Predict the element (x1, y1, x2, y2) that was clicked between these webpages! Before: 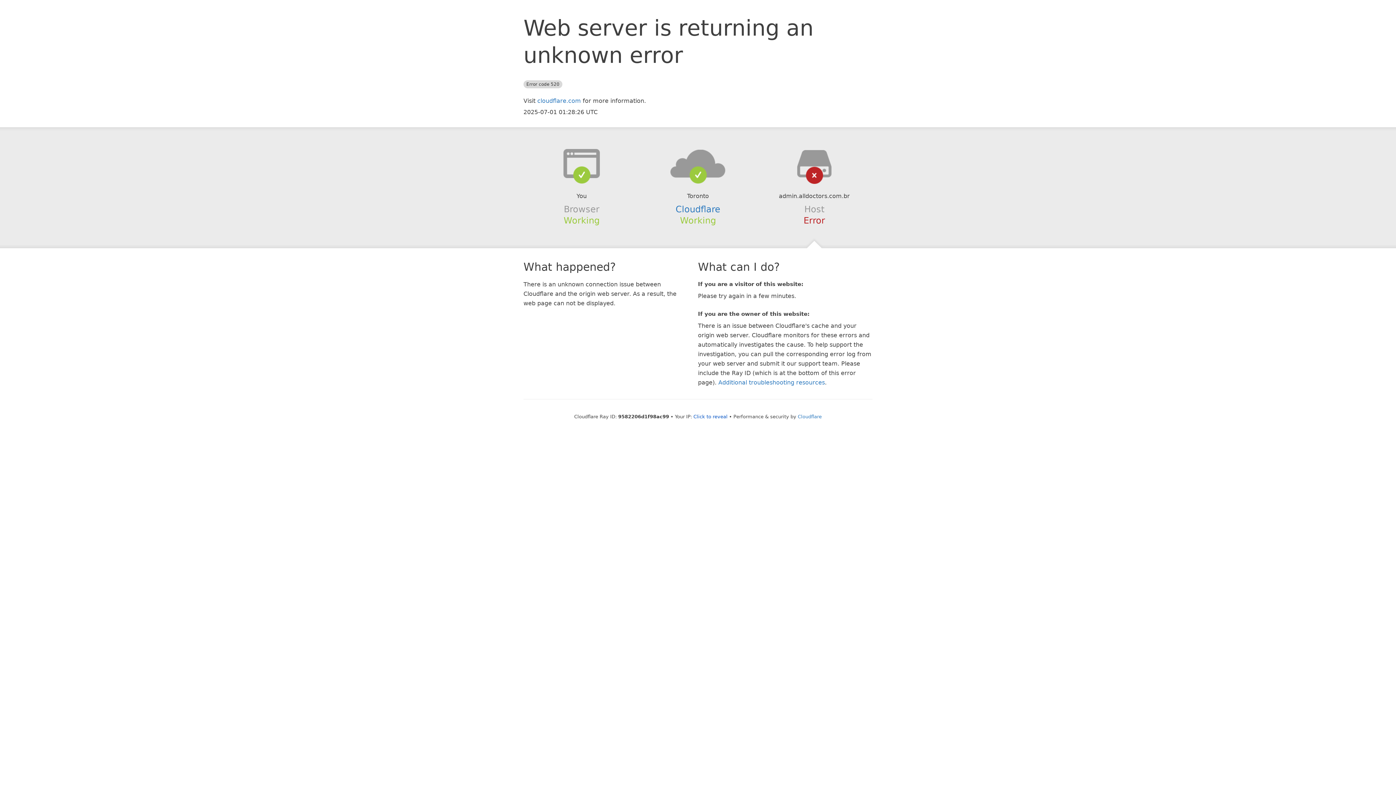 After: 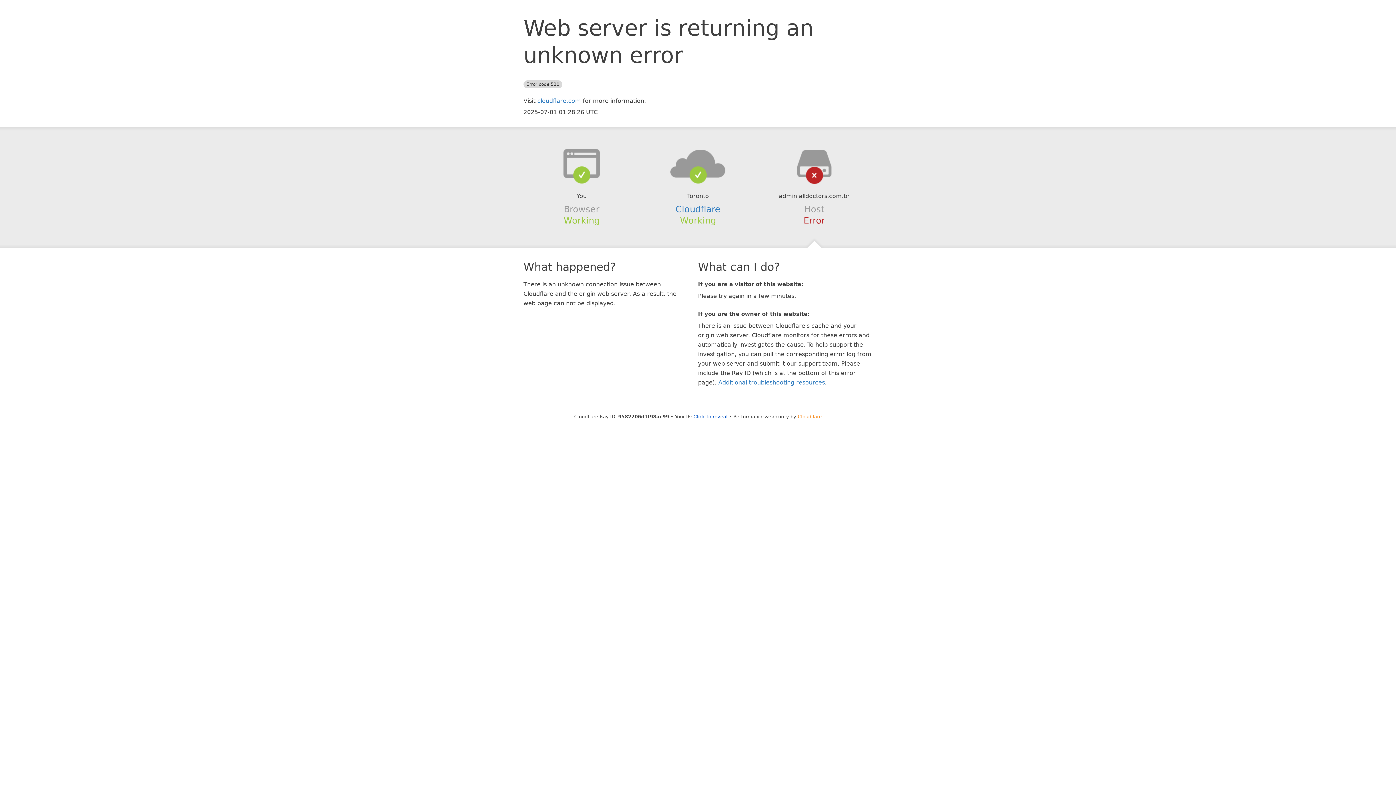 Action: bbox: (798, 414, 822, 419) label: Cloudflare